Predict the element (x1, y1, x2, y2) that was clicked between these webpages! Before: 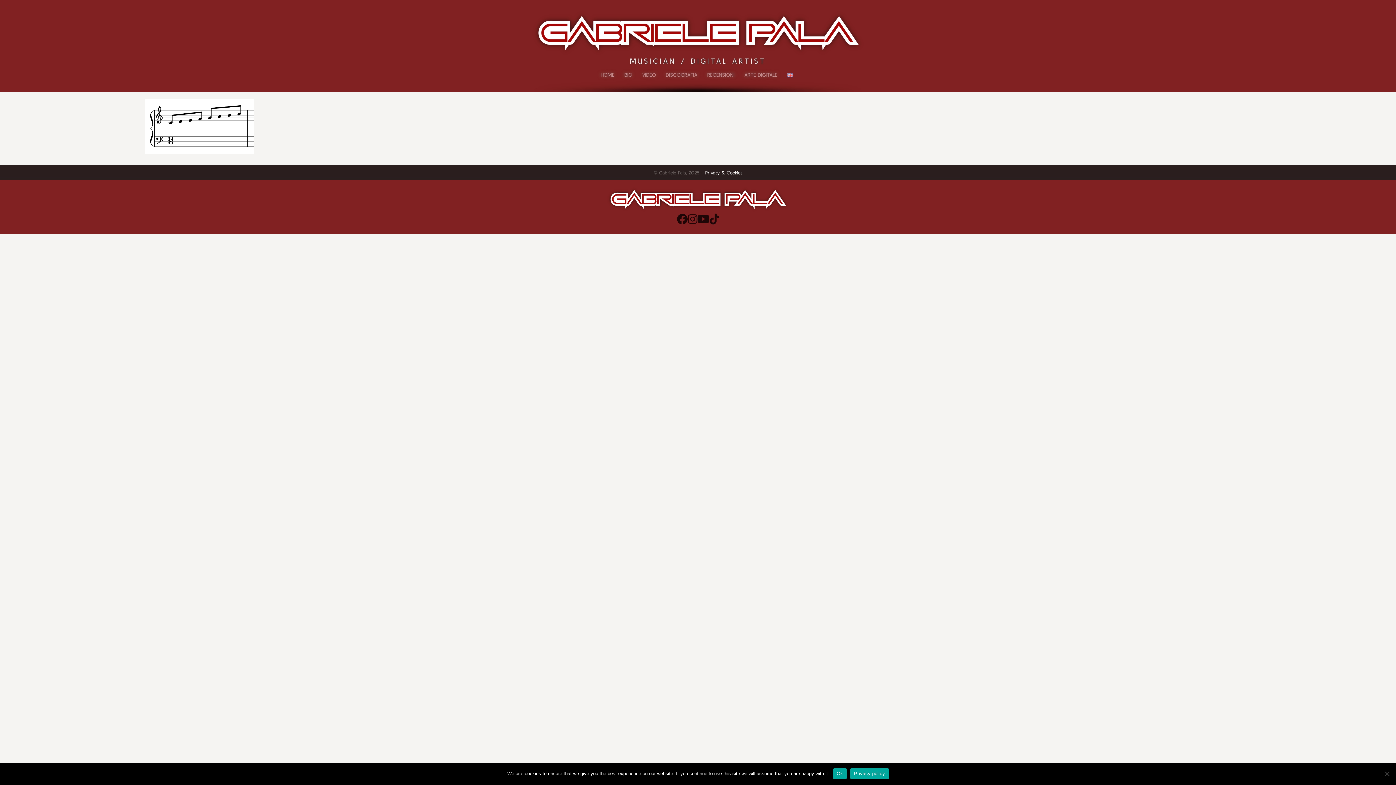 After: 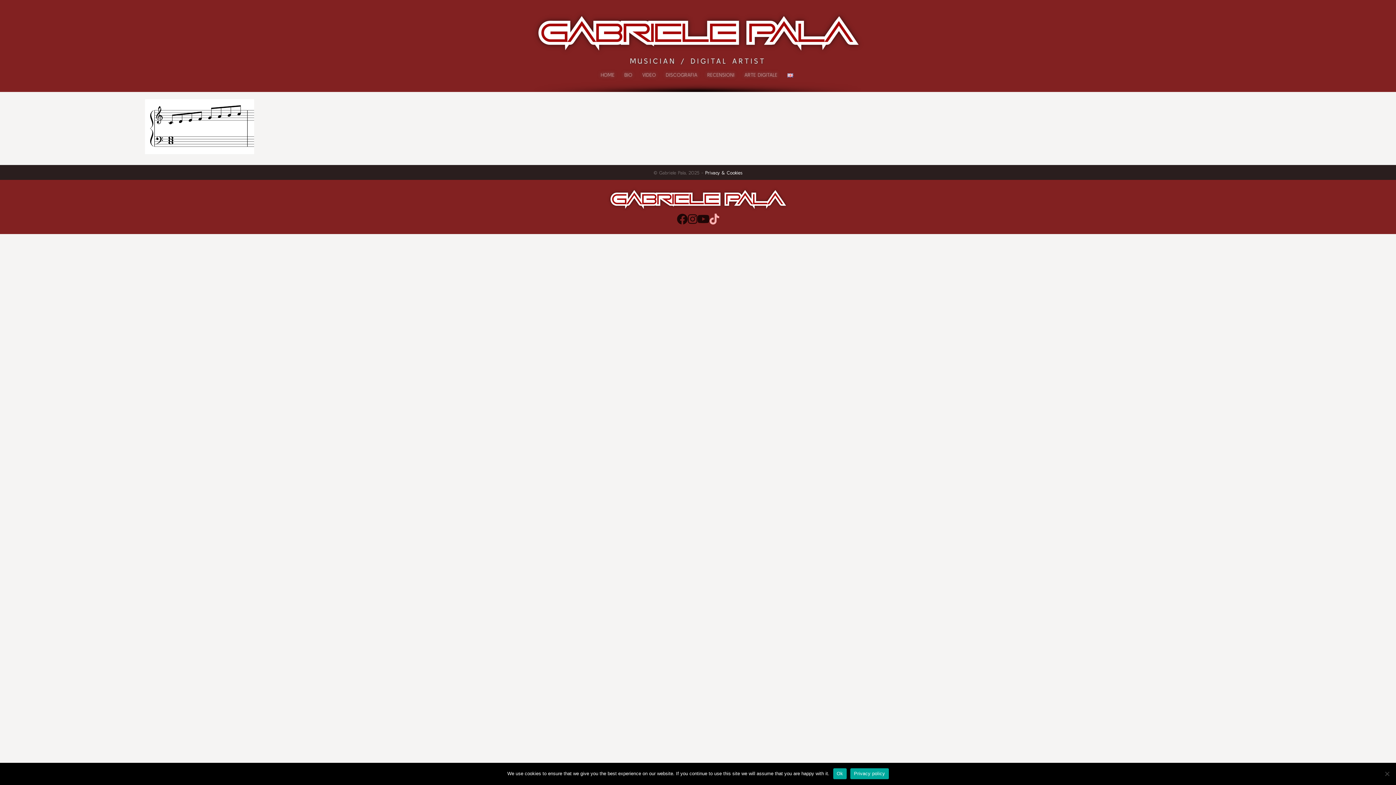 Action: bbox: (709, 211, 719, 226)